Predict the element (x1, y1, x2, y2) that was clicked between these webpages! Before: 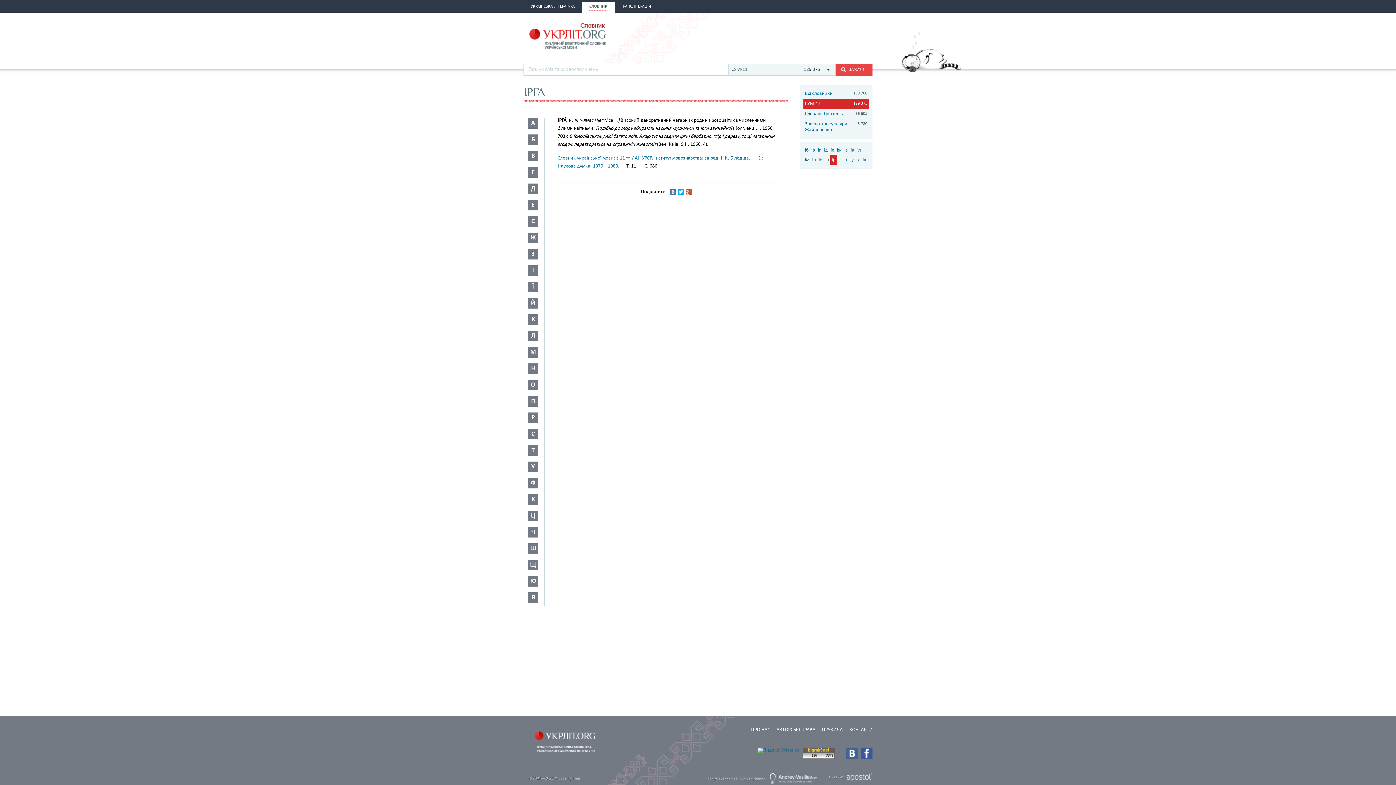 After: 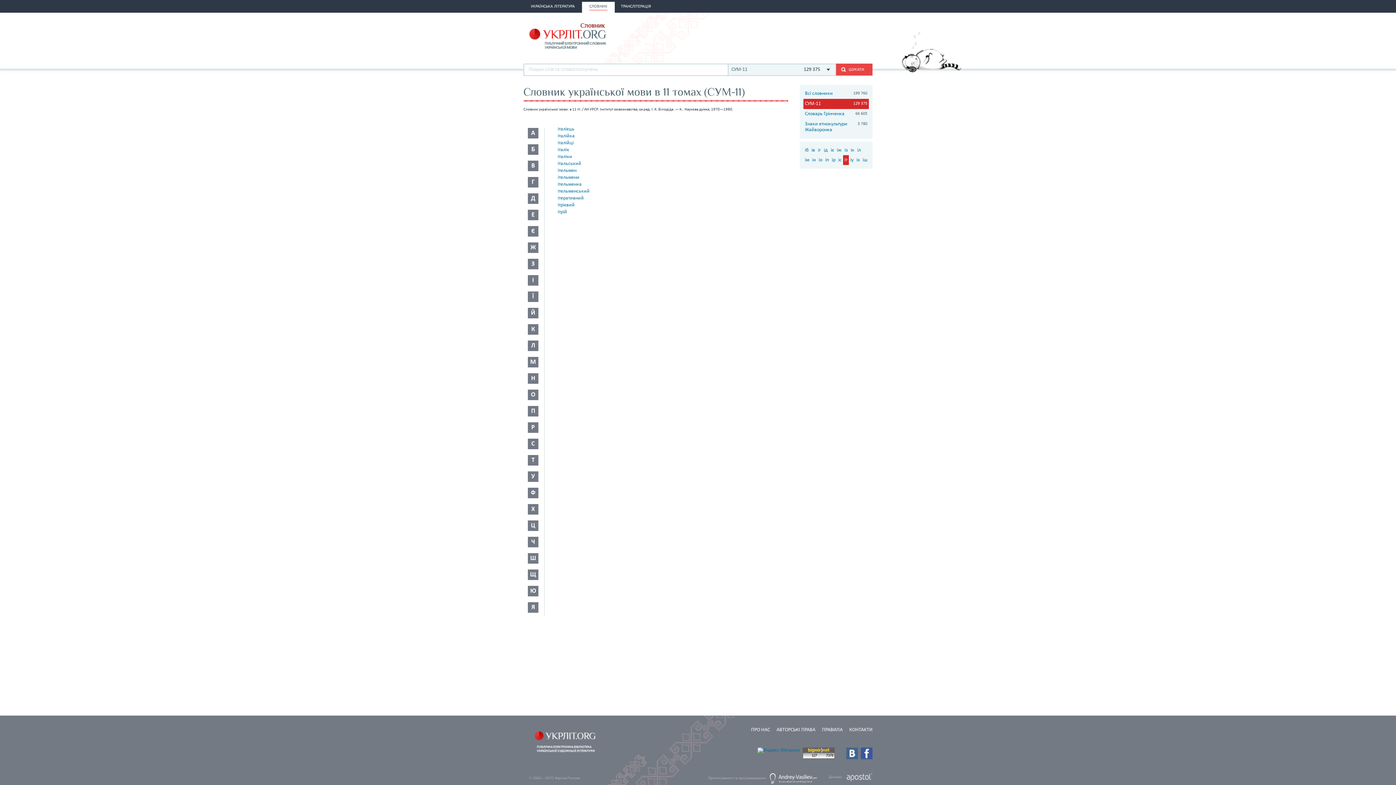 Action: label: іт bbox: (843, 155, 849, 165)